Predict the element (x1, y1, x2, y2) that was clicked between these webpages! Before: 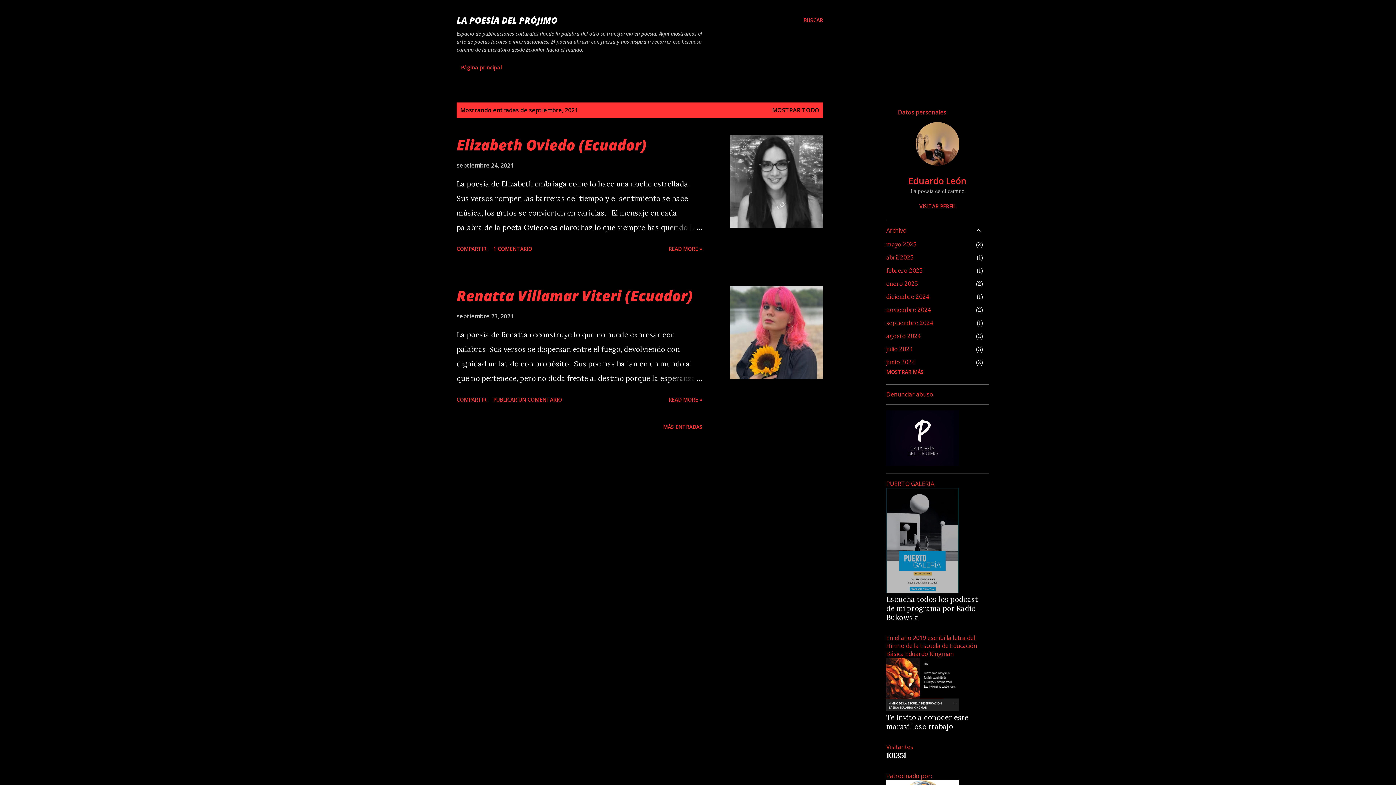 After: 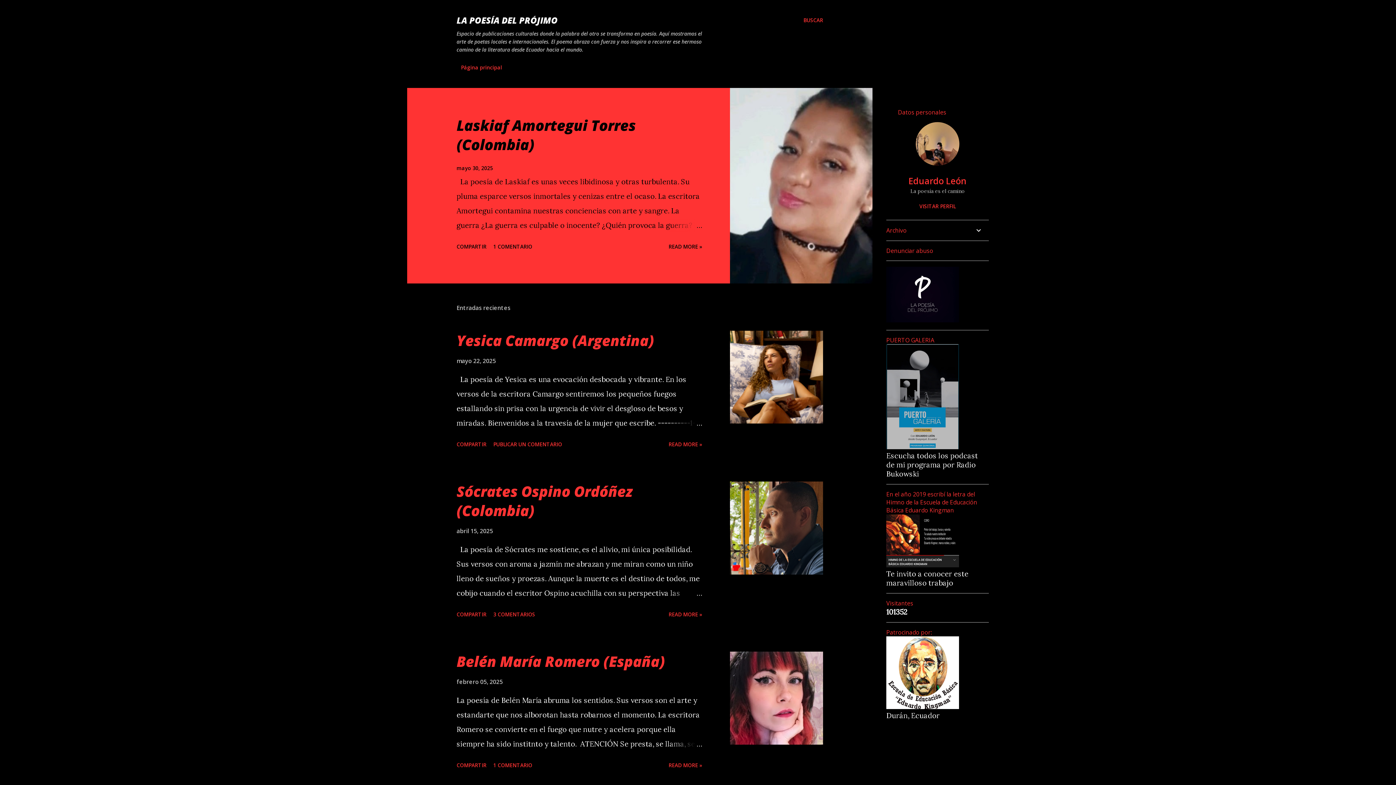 Action: label: LA POESÍA DEL PRÓJIMO bbox: (456, 14, 557, 26)